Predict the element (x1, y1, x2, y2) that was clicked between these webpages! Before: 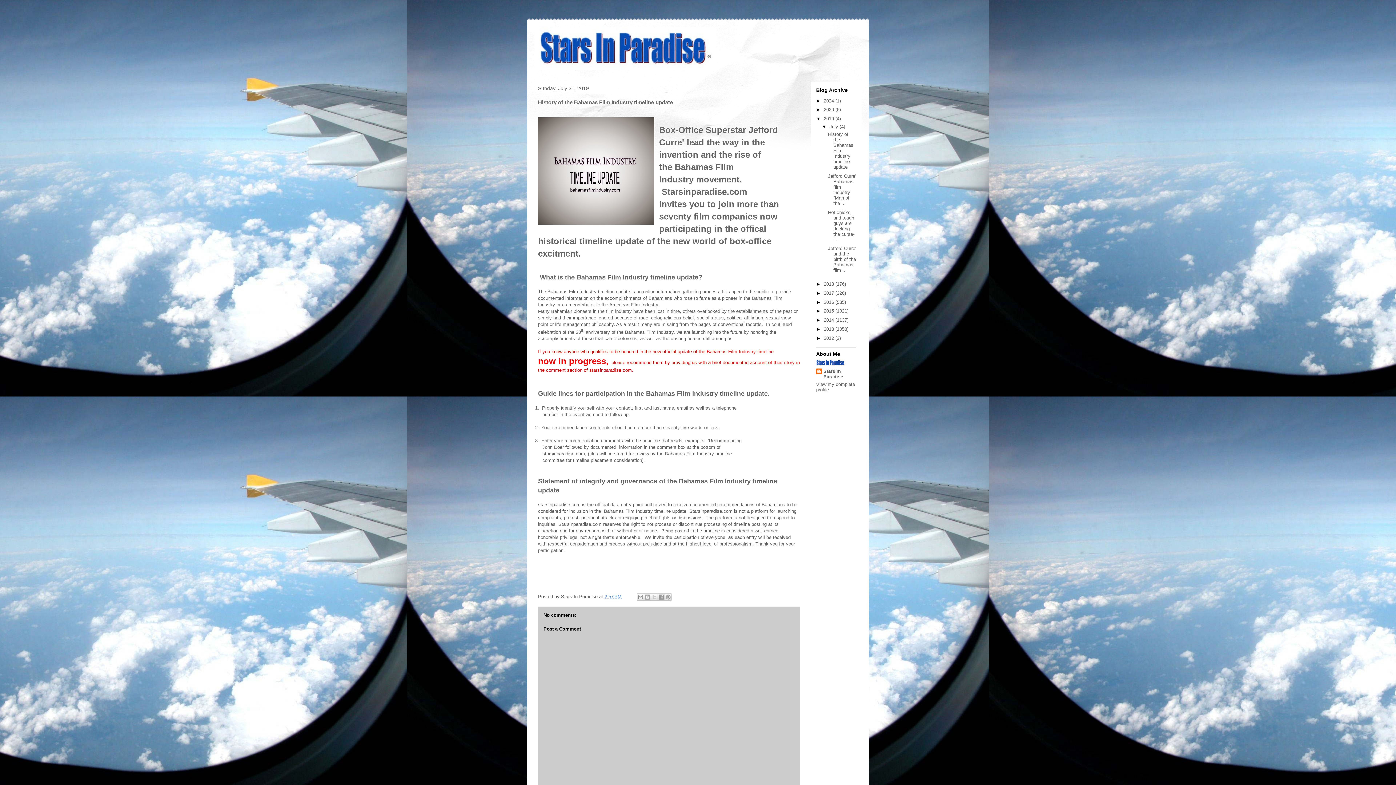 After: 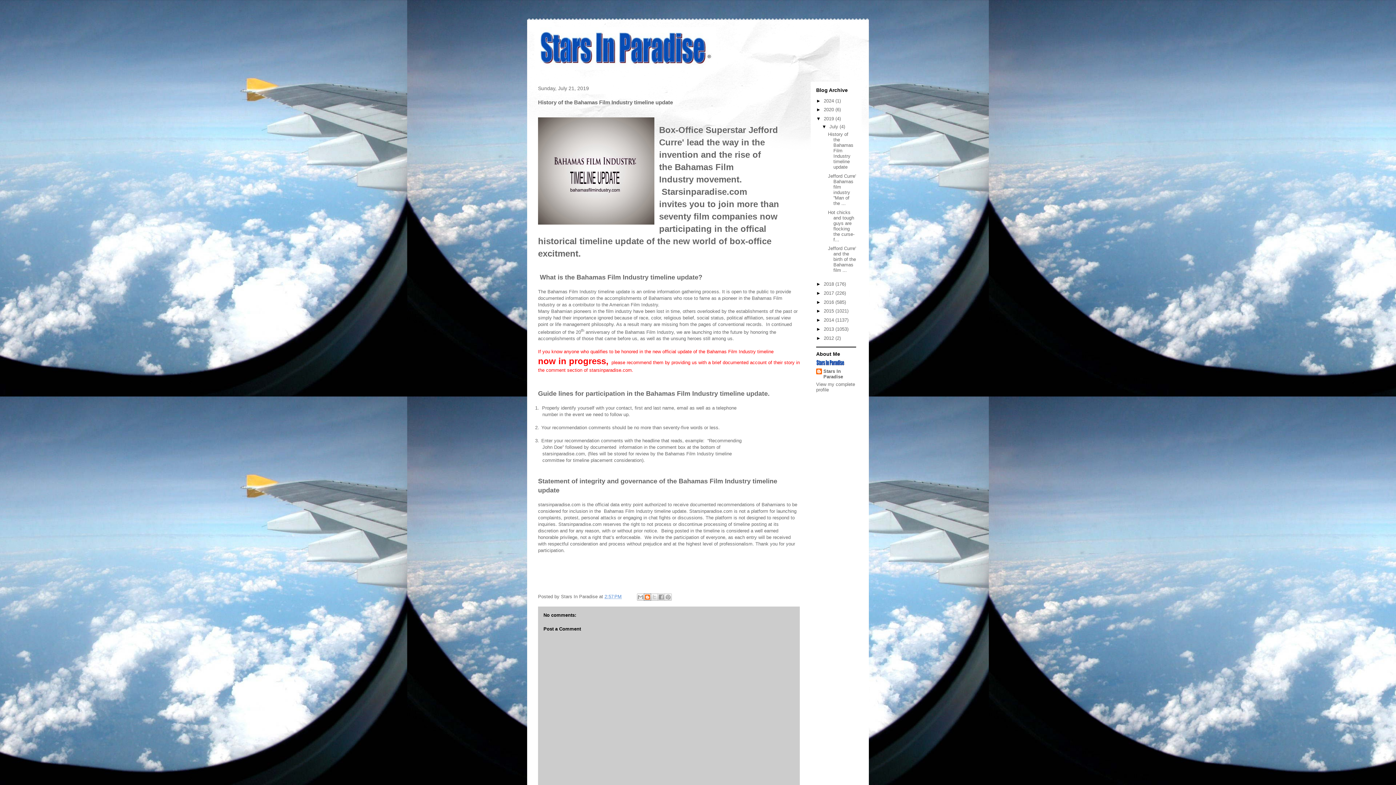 Action: label: BlogThis! bbox: (644, 593, 651, 601)